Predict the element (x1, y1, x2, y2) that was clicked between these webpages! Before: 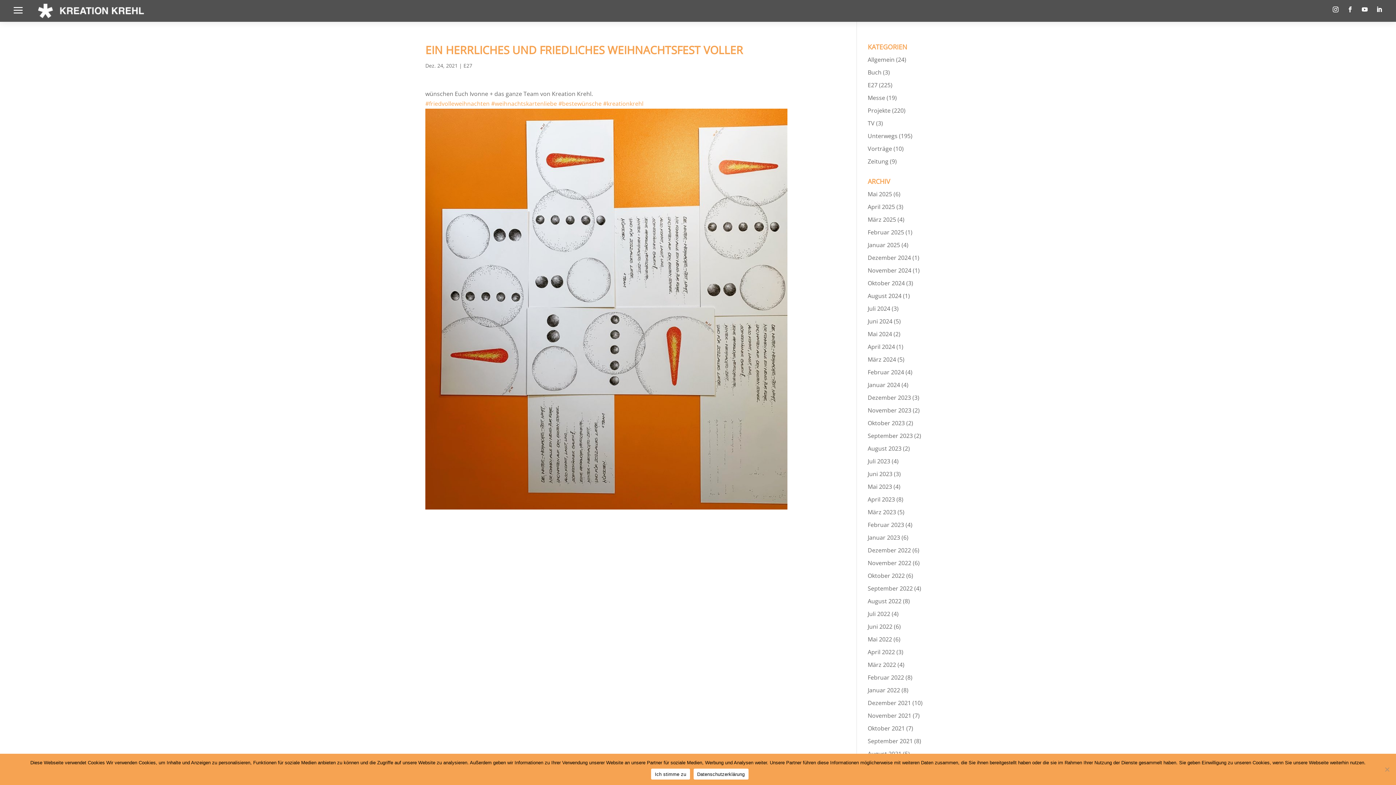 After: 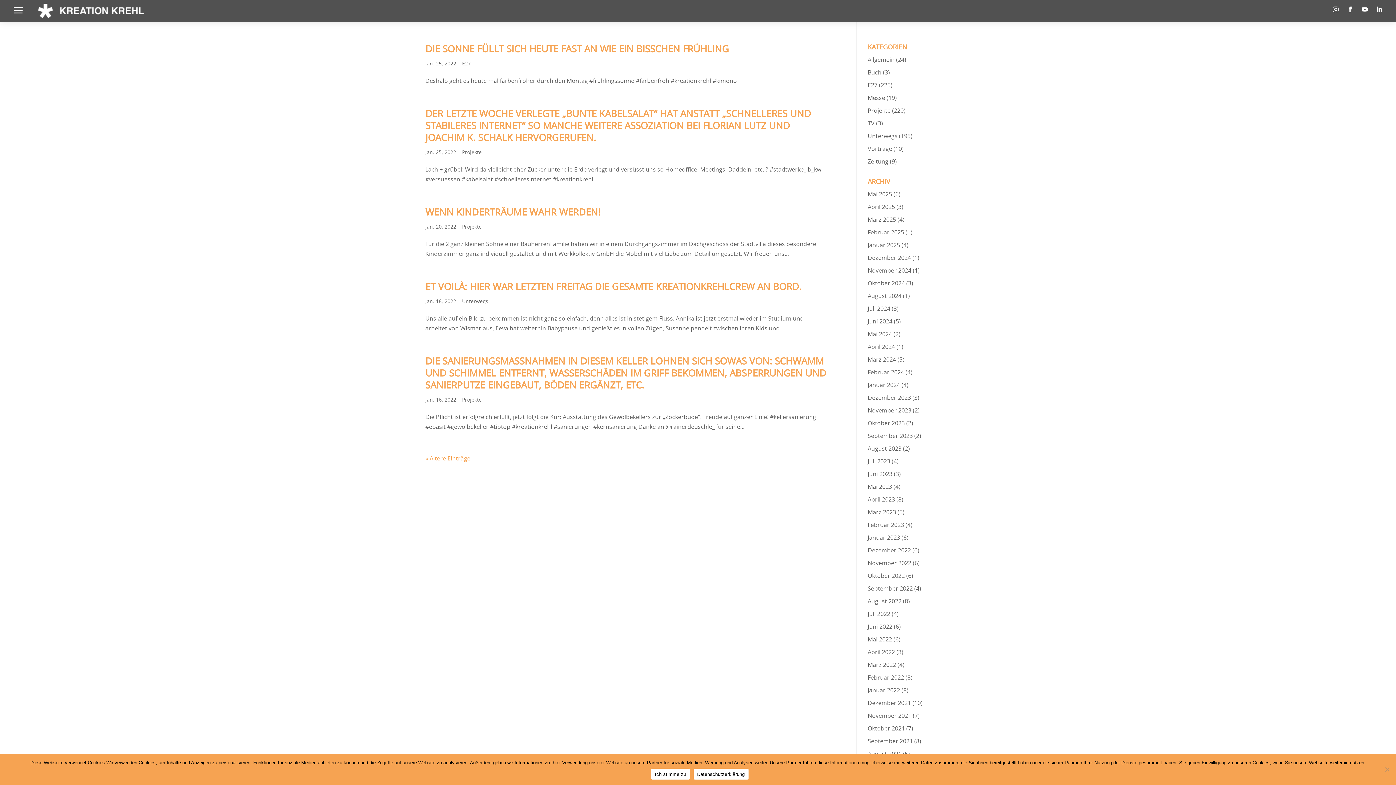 Action: label: Januar 2022 bbox: (867, 686, 900, 694)